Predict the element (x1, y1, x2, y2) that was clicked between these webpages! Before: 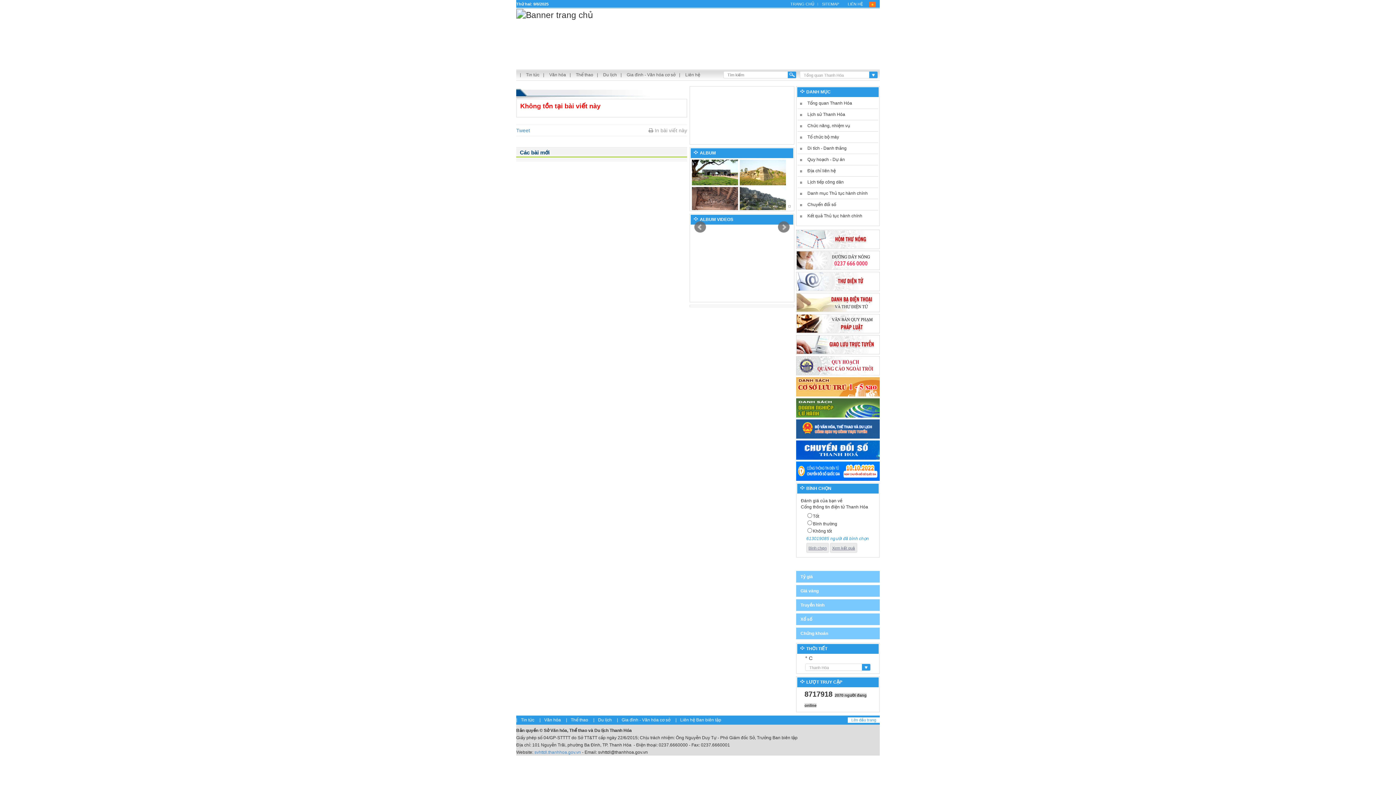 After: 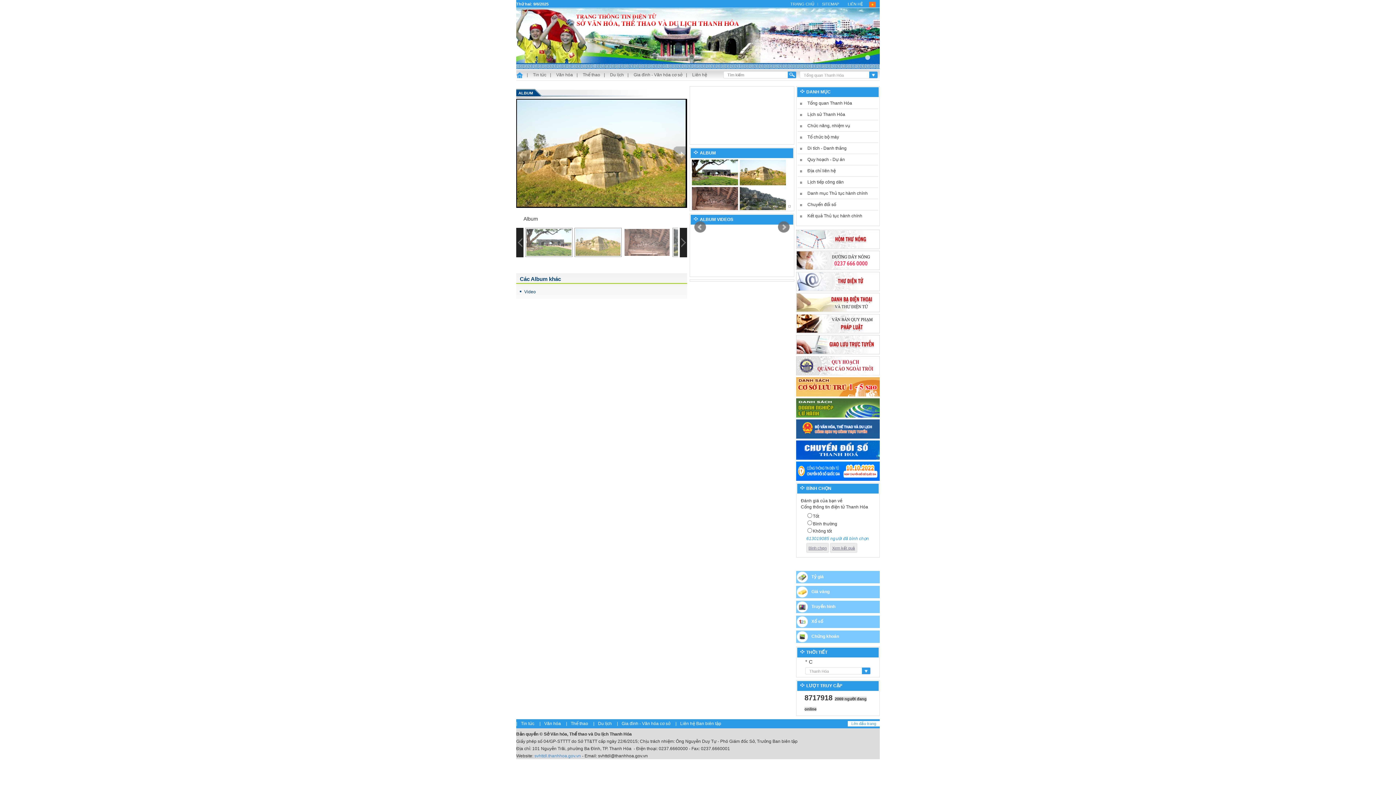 Action: bbox: (739, 187, 785, 212)